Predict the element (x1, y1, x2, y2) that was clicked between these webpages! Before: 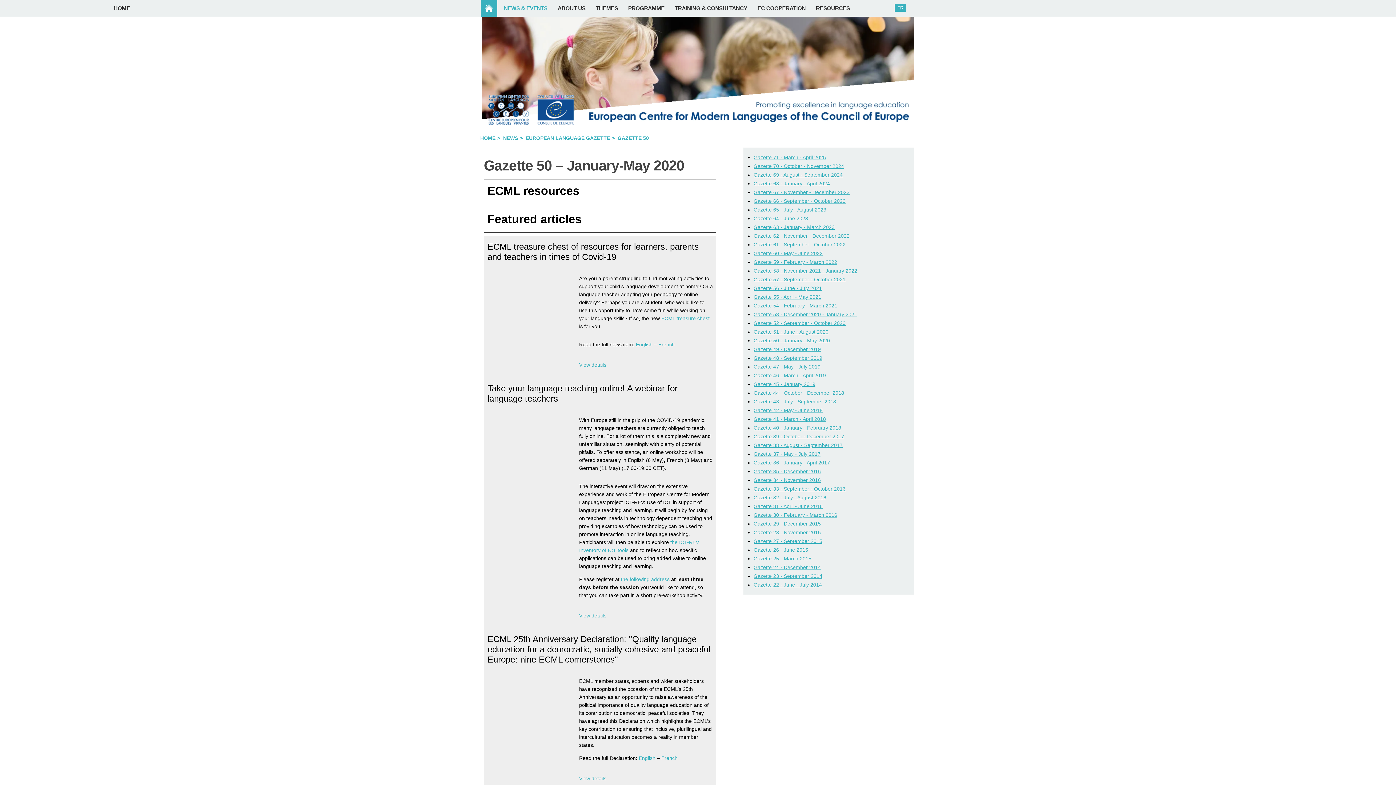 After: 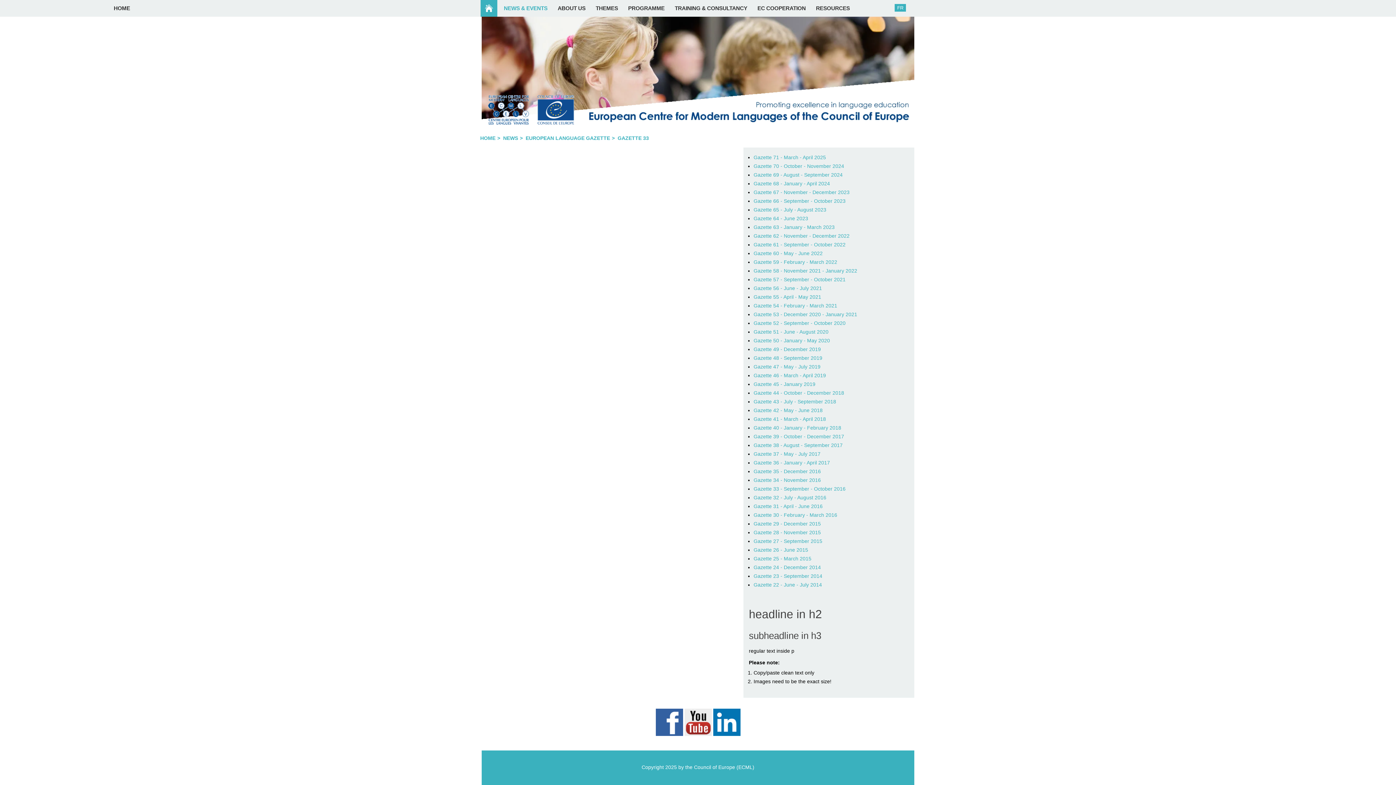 Action: label: Gazette 33 - September - October 2016 bbox: (753, 486, 845, 492)